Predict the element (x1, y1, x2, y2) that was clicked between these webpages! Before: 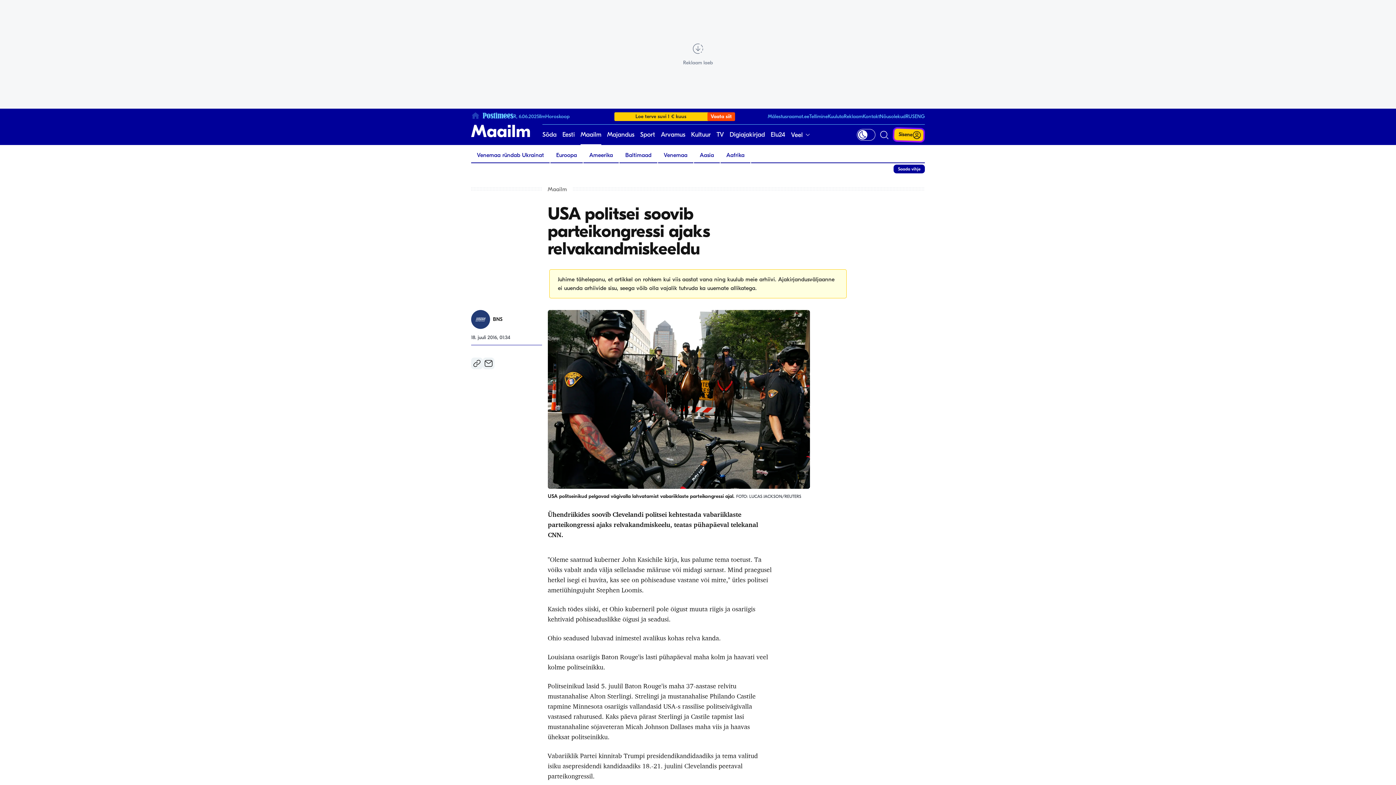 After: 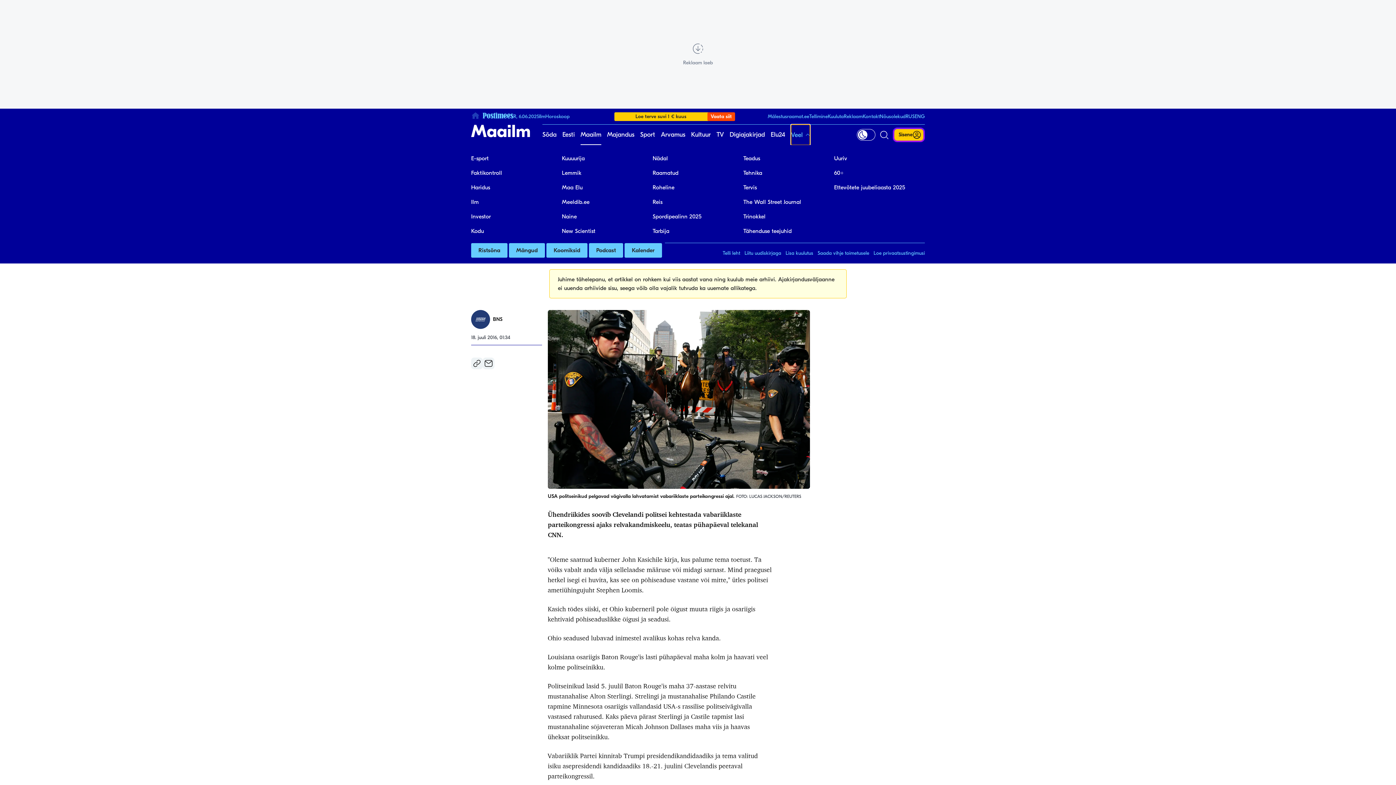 Action: bbox: (791, 124, 810, 145) label: Veel